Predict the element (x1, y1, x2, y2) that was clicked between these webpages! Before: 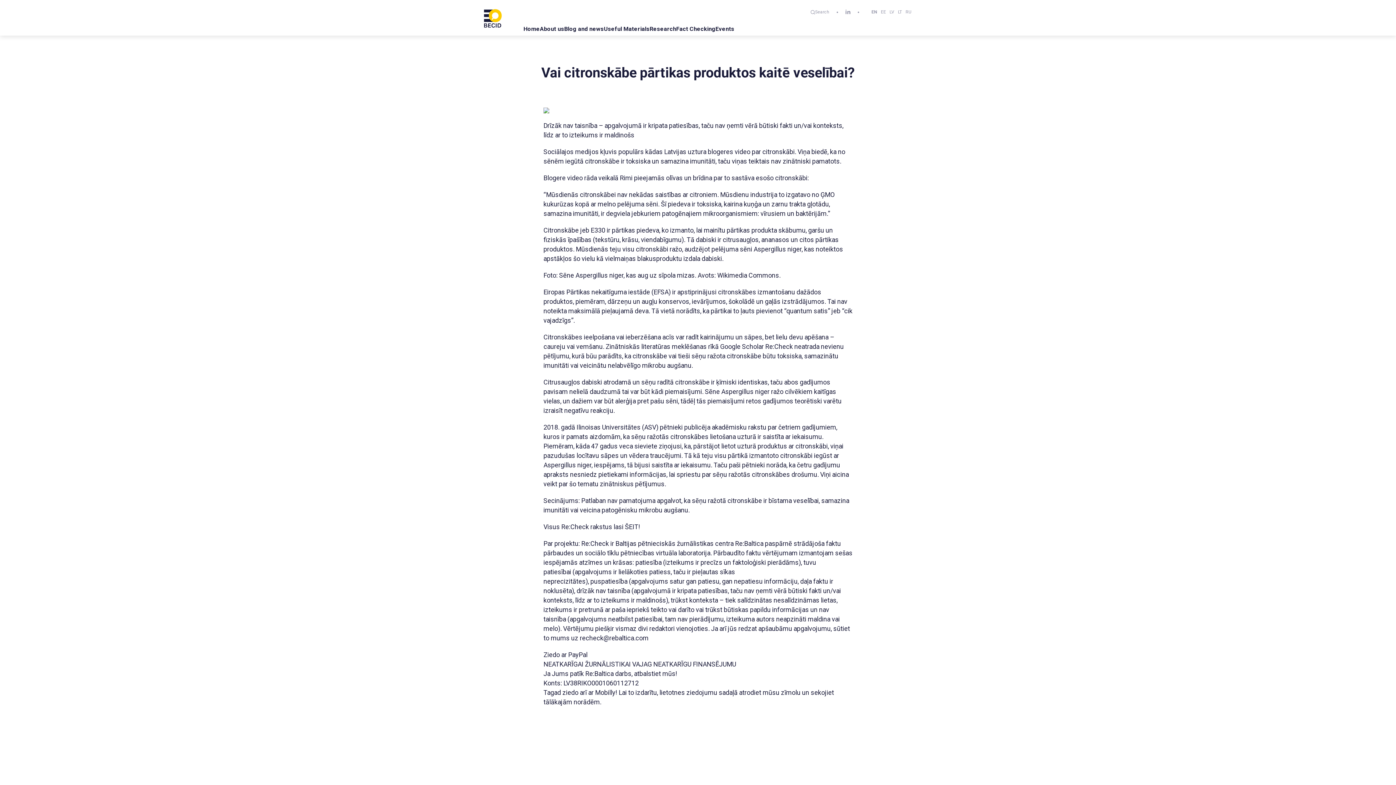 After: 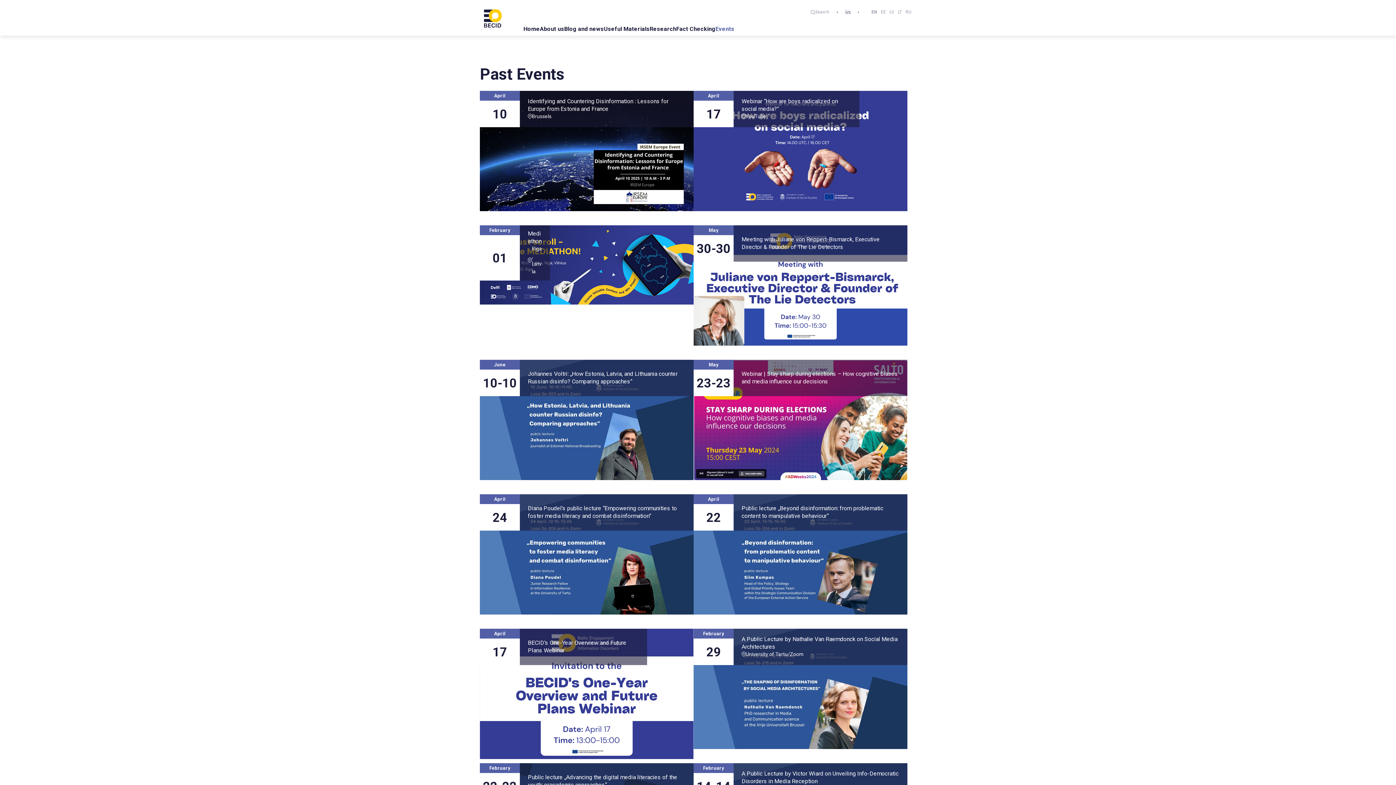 Action: label: Events bbox: (715, 25, 734, 32)